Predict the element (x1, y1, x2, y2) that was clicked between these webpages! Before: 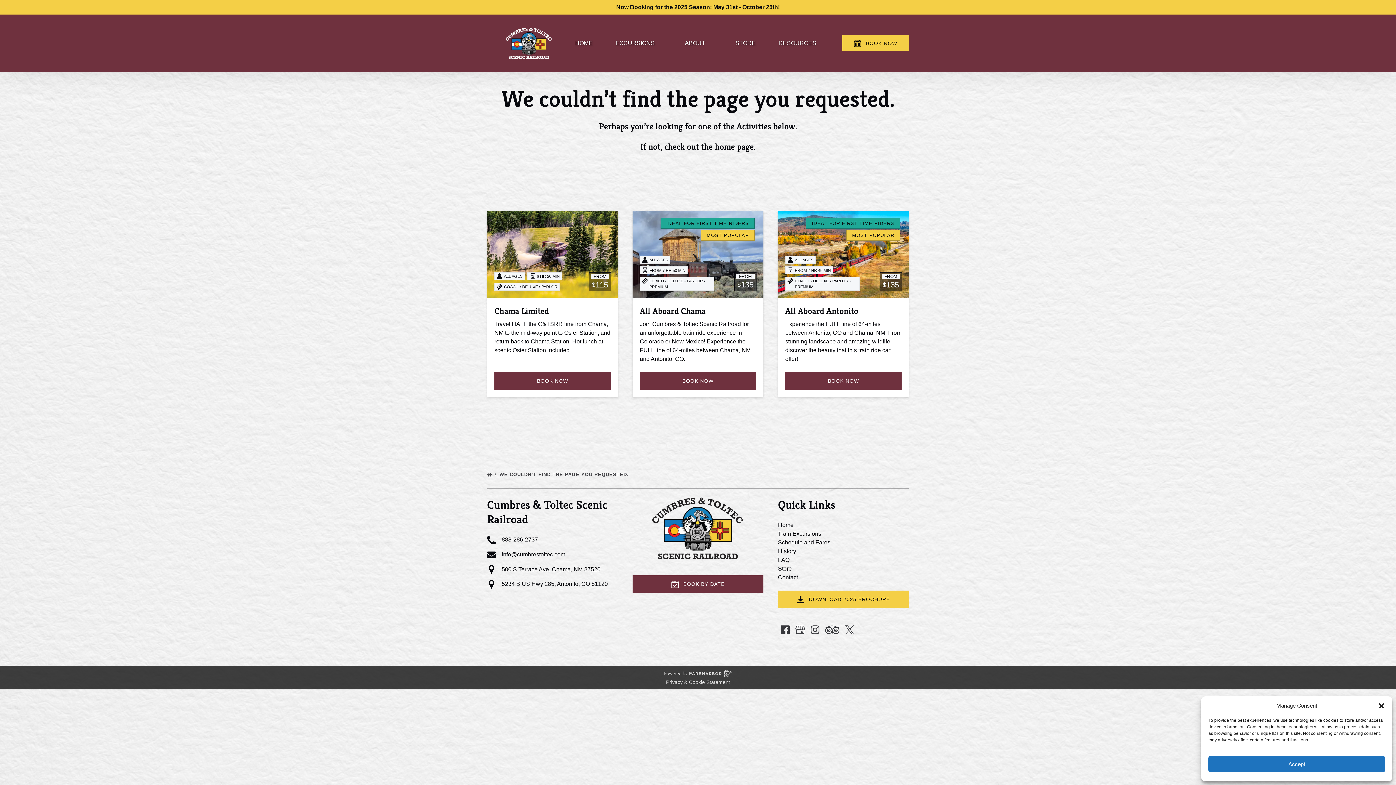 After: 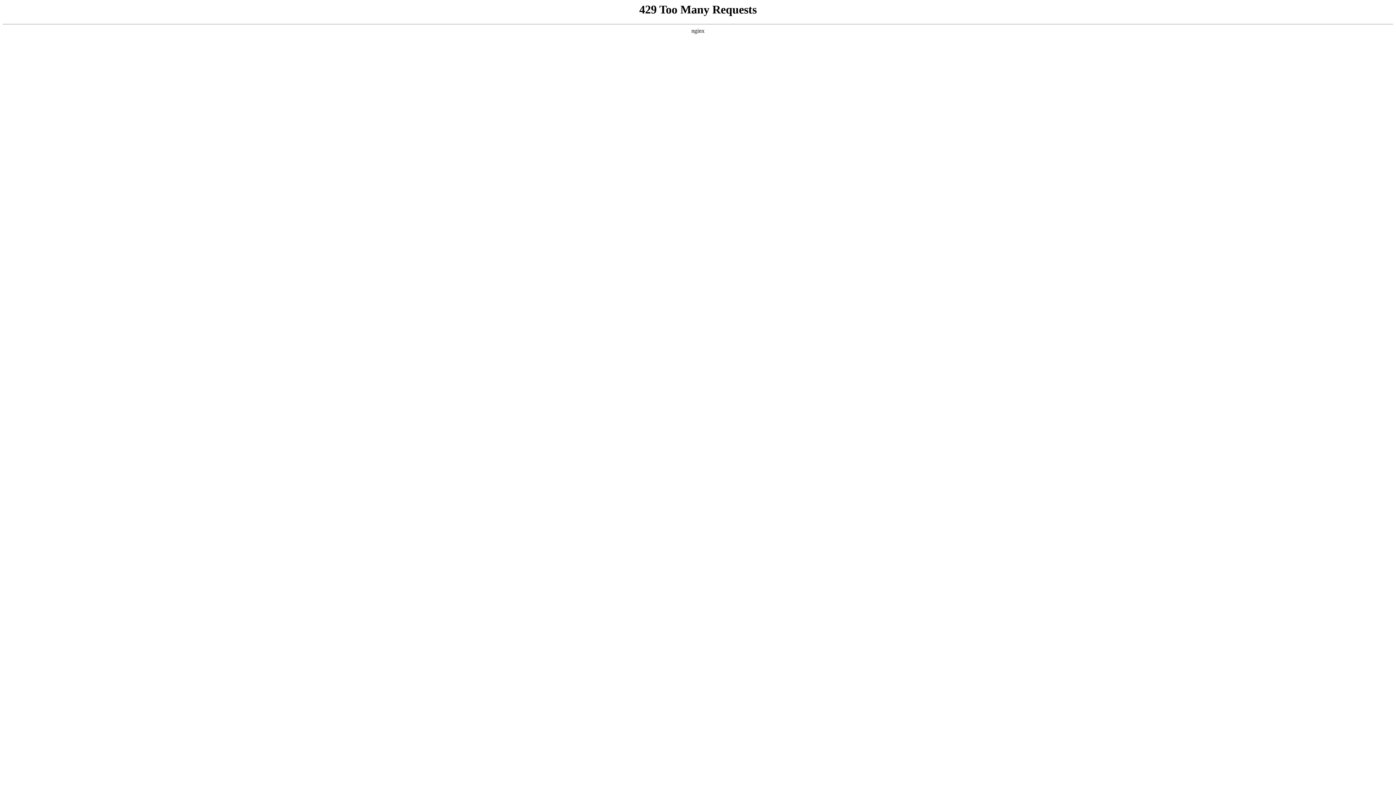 Action: label:   bbox: (487, 472, 497, 477)